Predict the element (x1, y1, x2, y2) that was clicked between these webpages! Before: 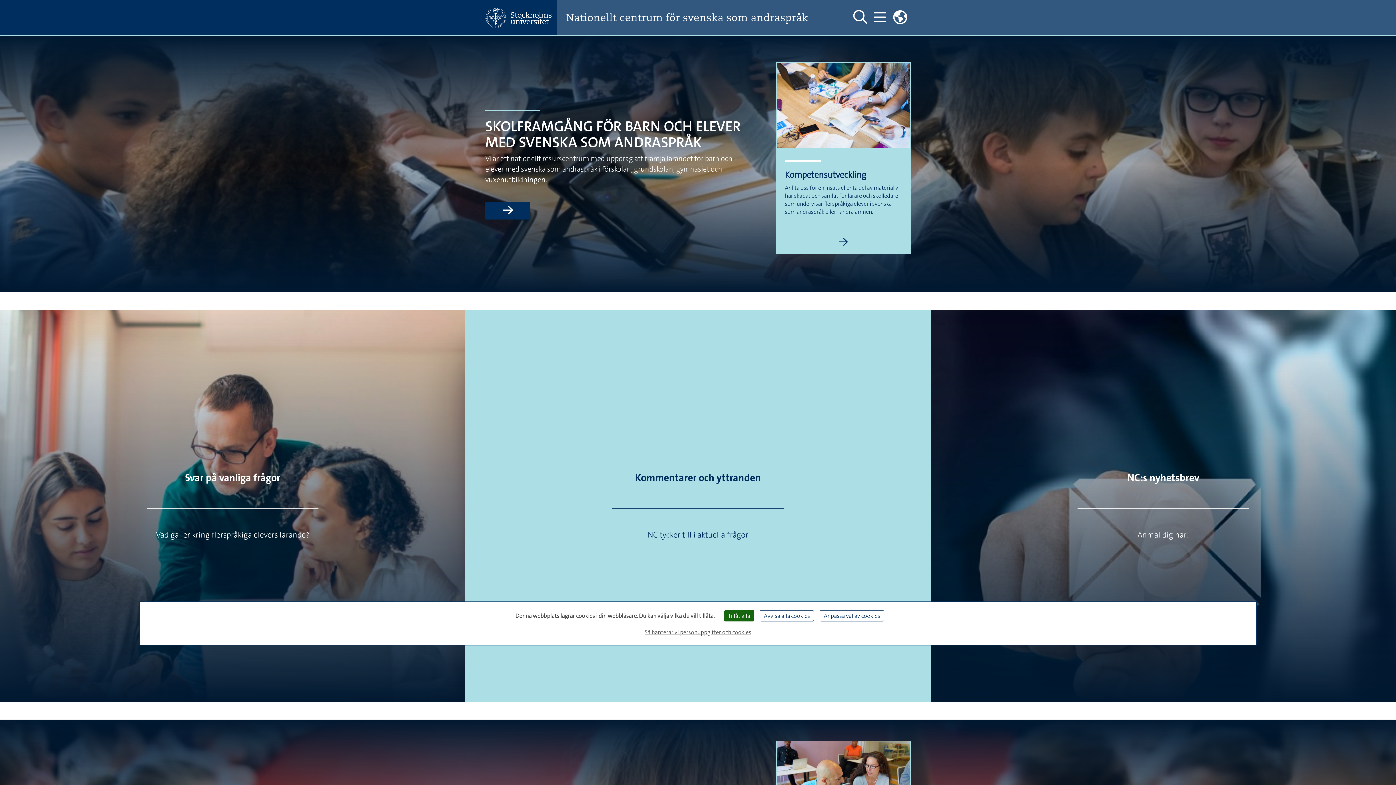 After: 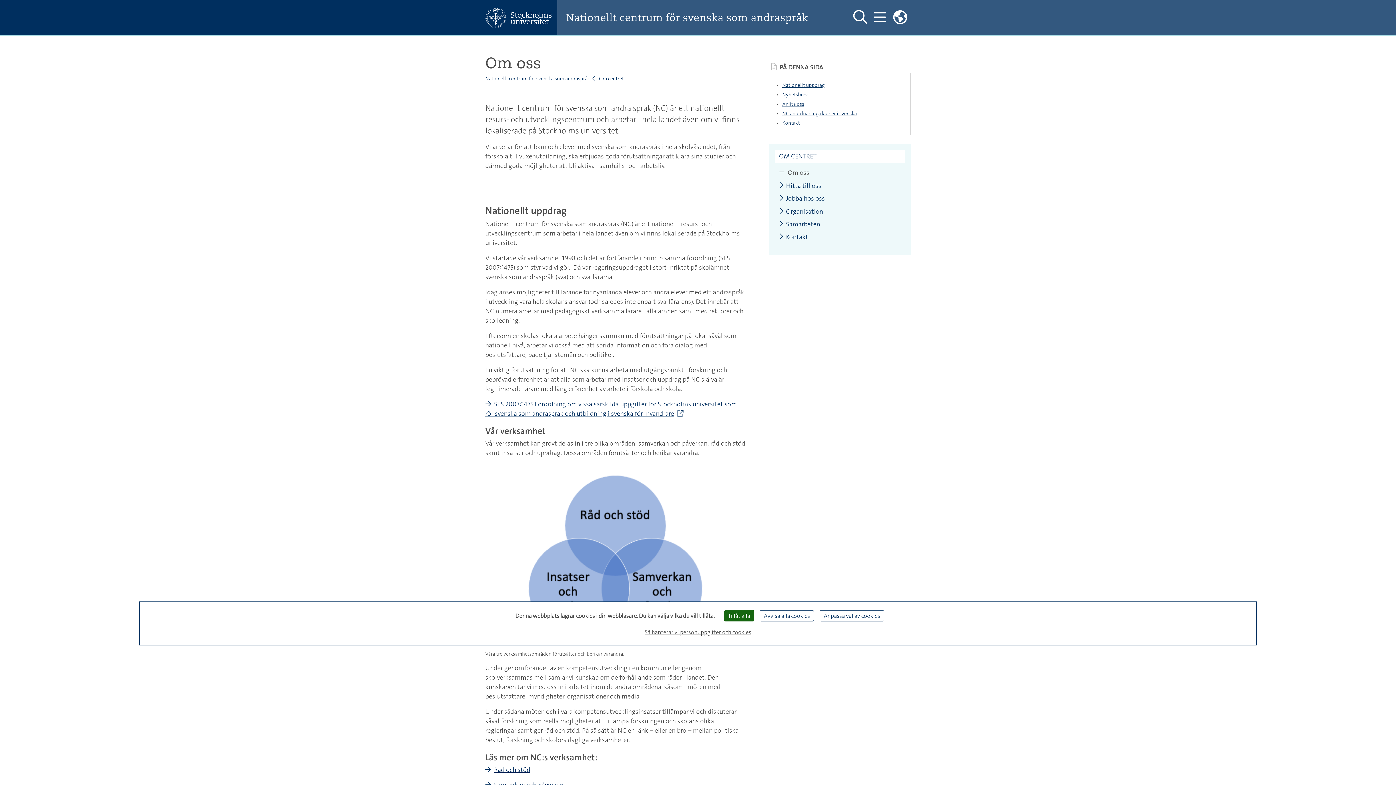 Action: label: Läs mer om Skolframgång för barn och elever med svenska som andraspråk bbox: (485, 201, 530, 219)